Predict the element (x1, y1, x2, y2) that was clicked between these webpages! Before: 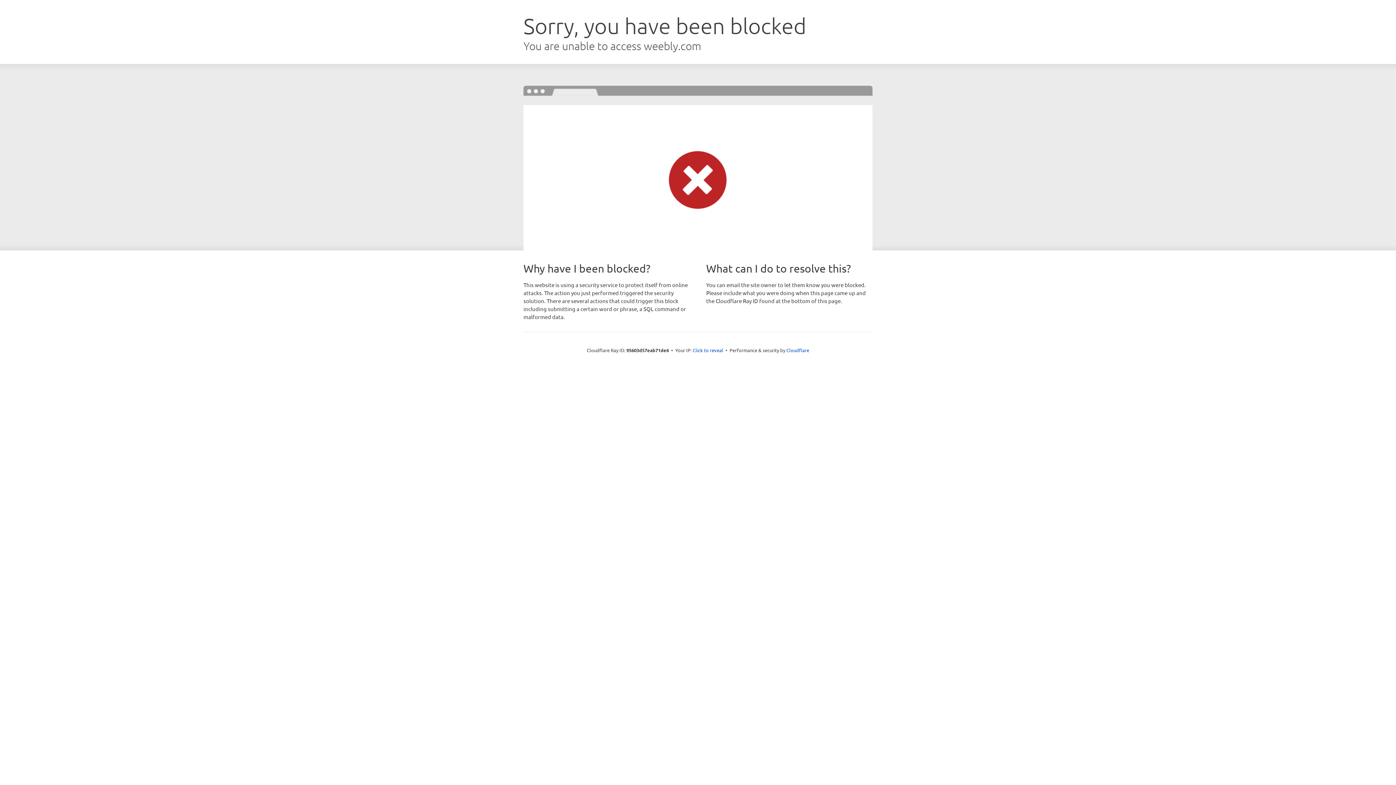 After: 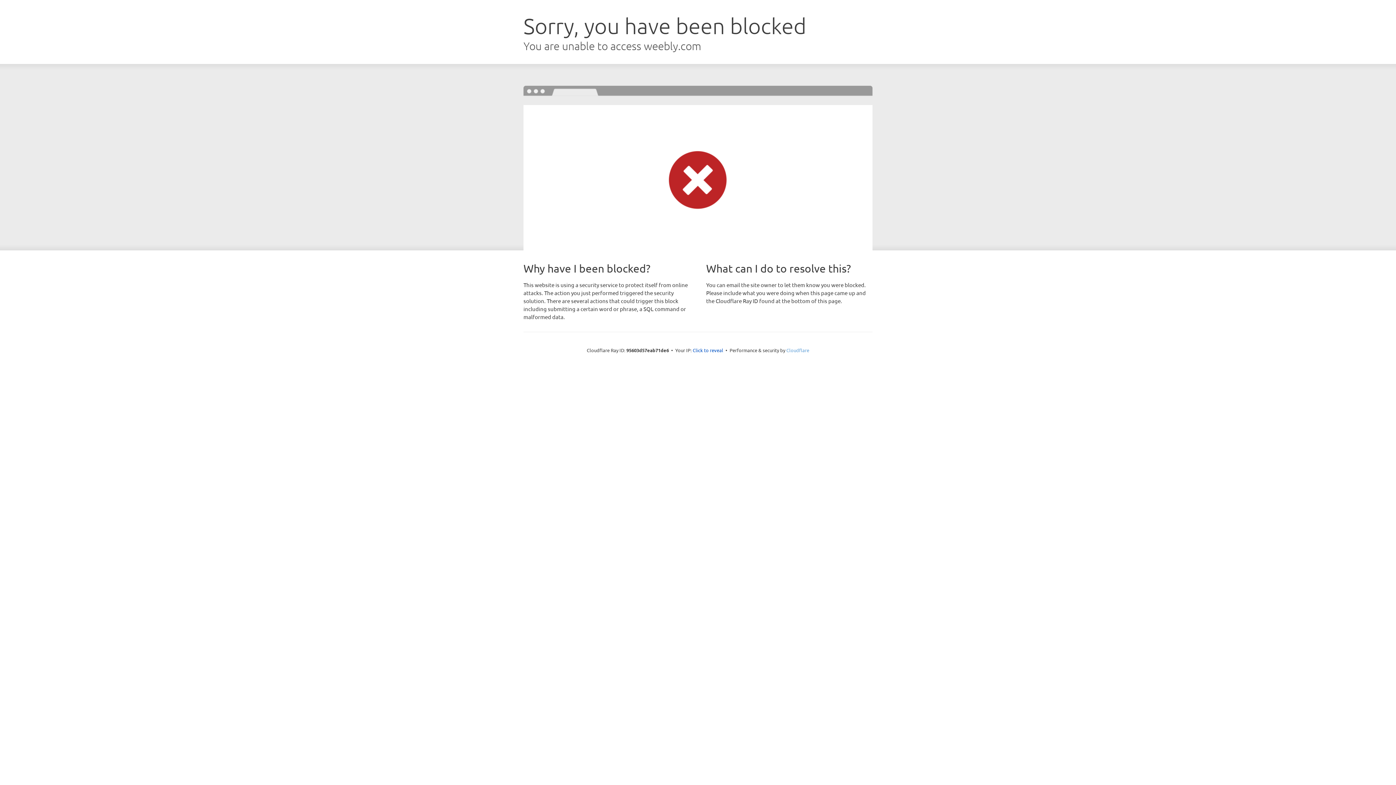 Action: label: Cloudflare bbox: (786, 347, 809, 353)